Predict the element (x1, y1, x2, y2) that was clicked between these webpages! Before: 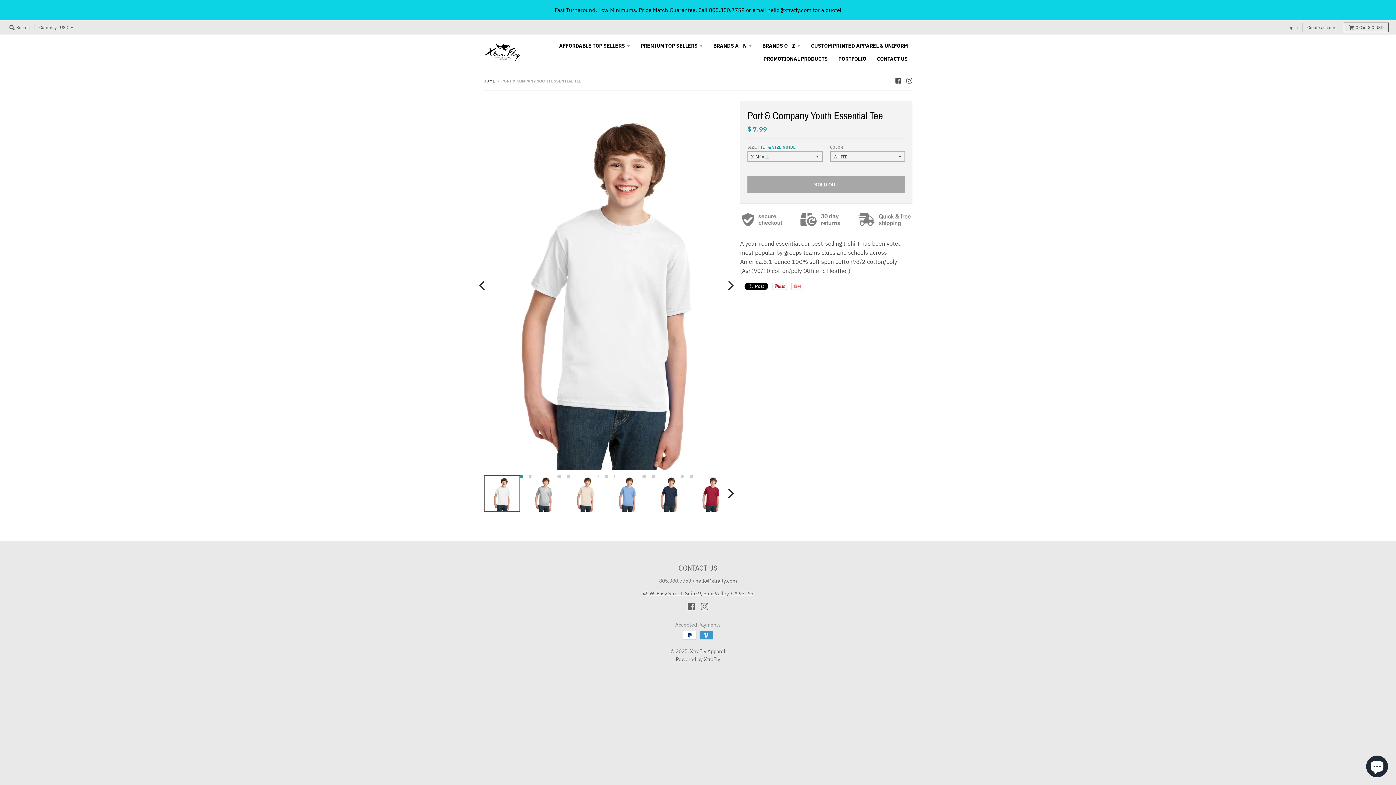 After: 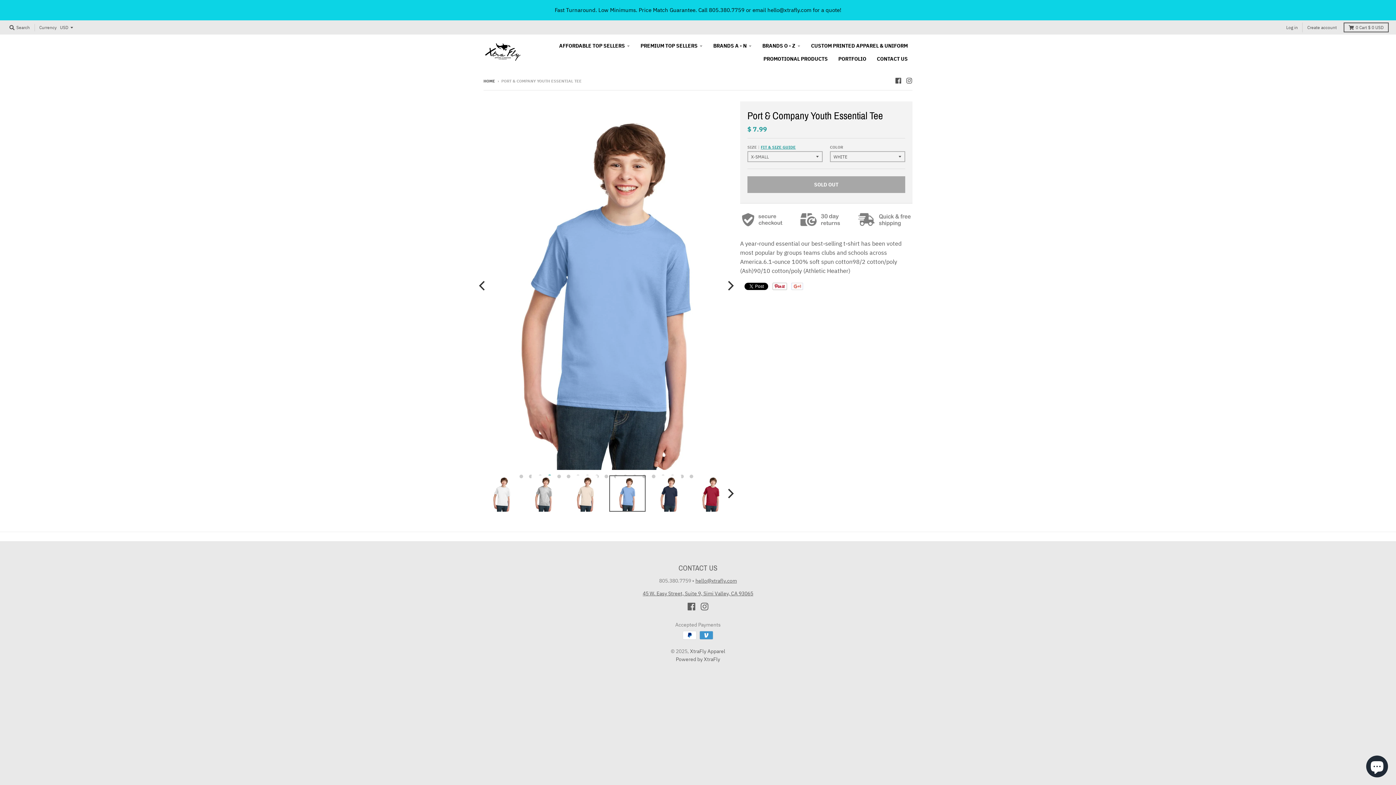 Action: bbox: (609, 475, 645, 511)